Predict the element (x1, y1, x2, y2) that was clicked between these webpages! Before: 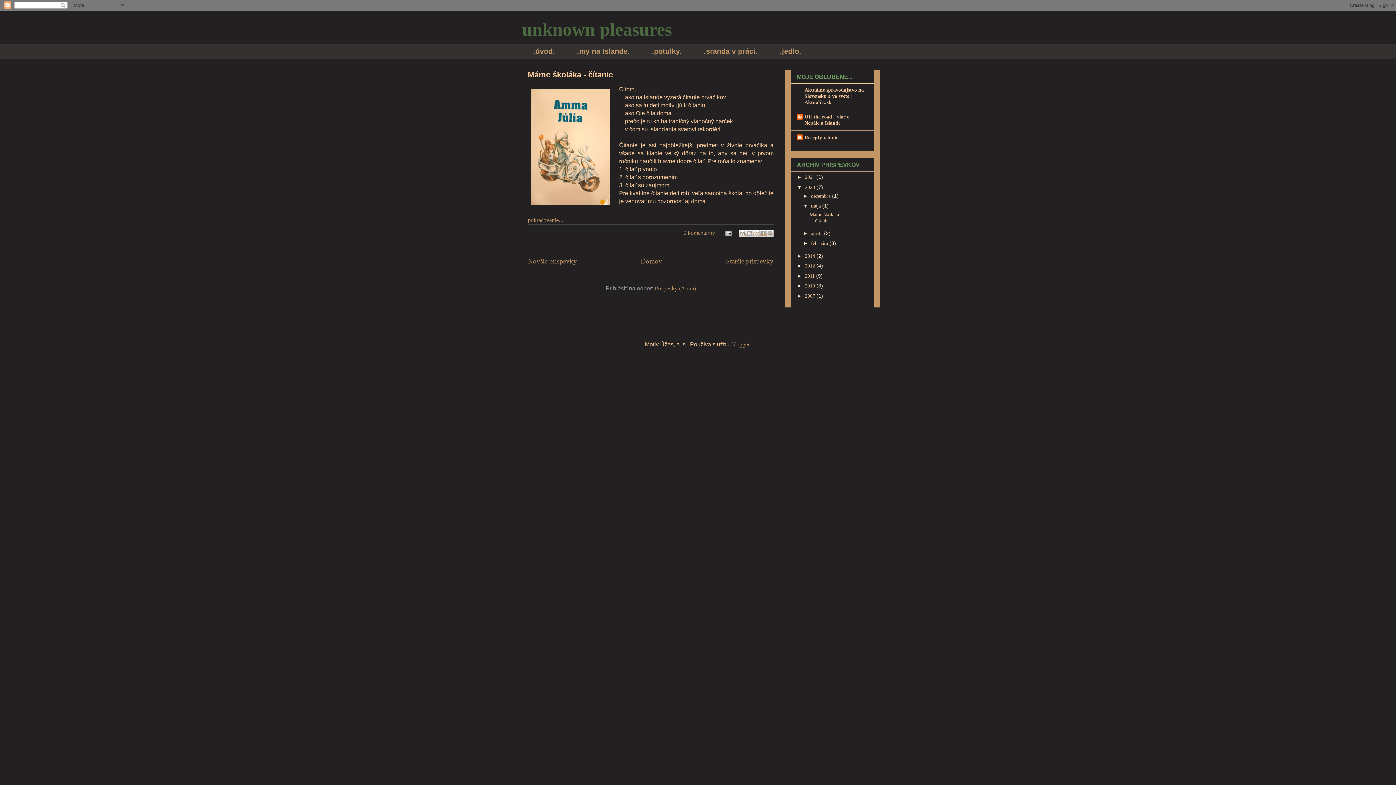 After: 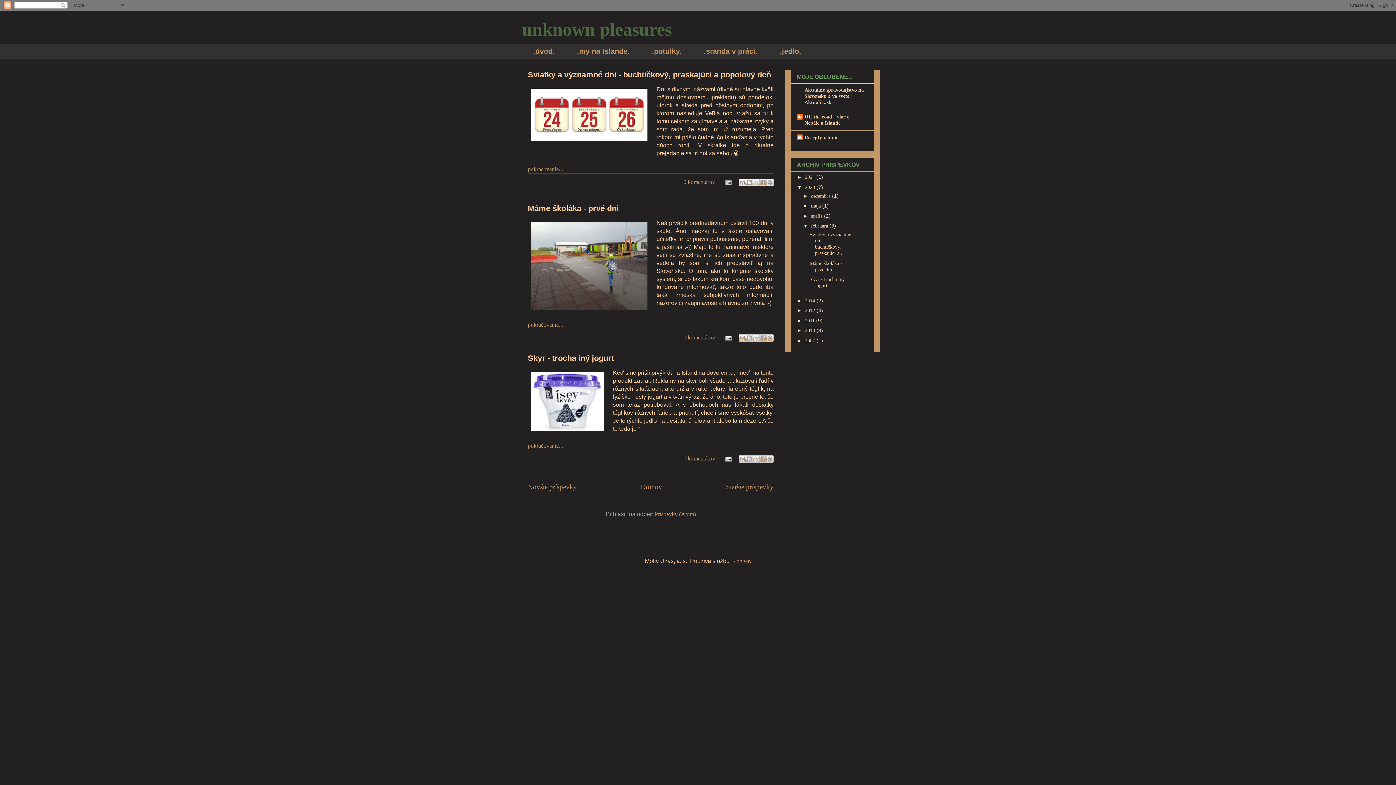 Action: label: februára  bbox: (811, 240, 829, 246)